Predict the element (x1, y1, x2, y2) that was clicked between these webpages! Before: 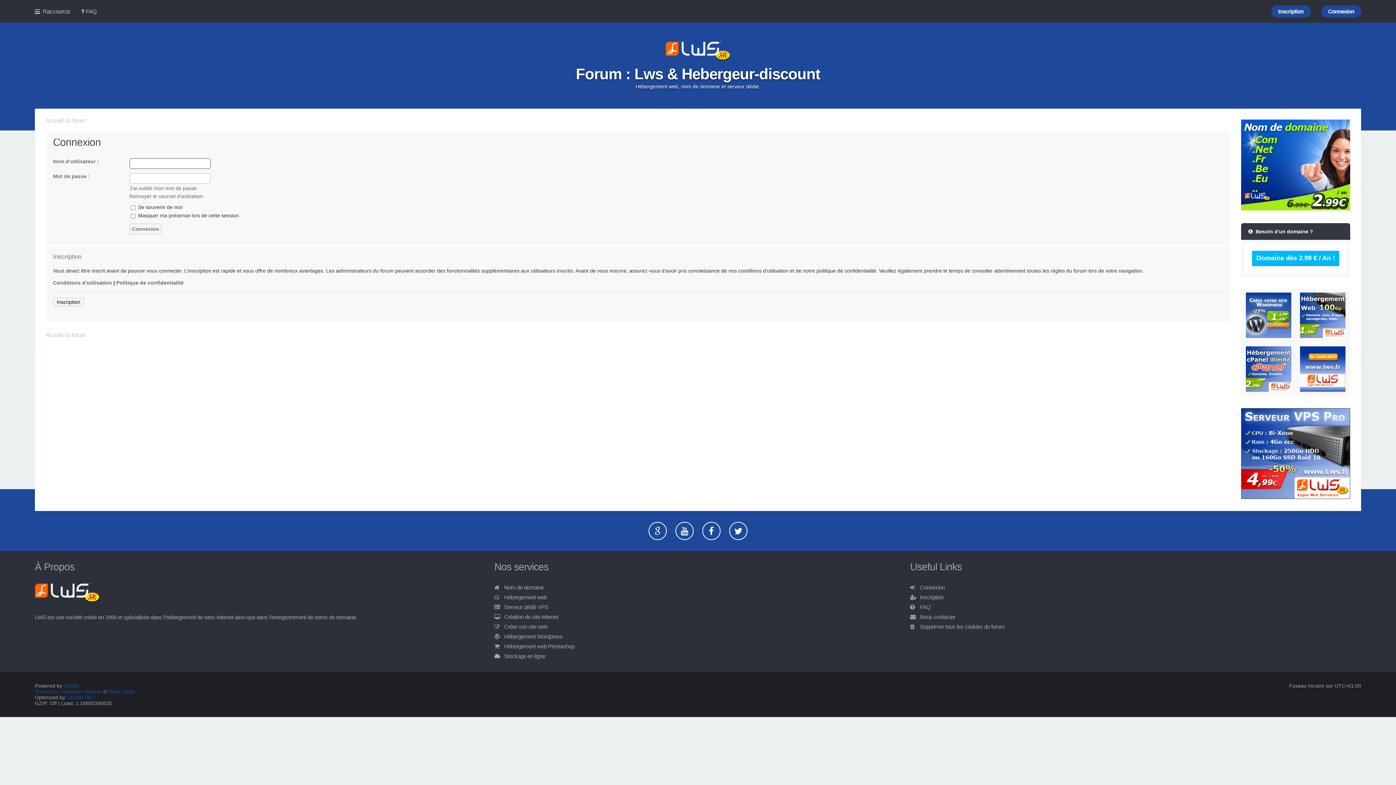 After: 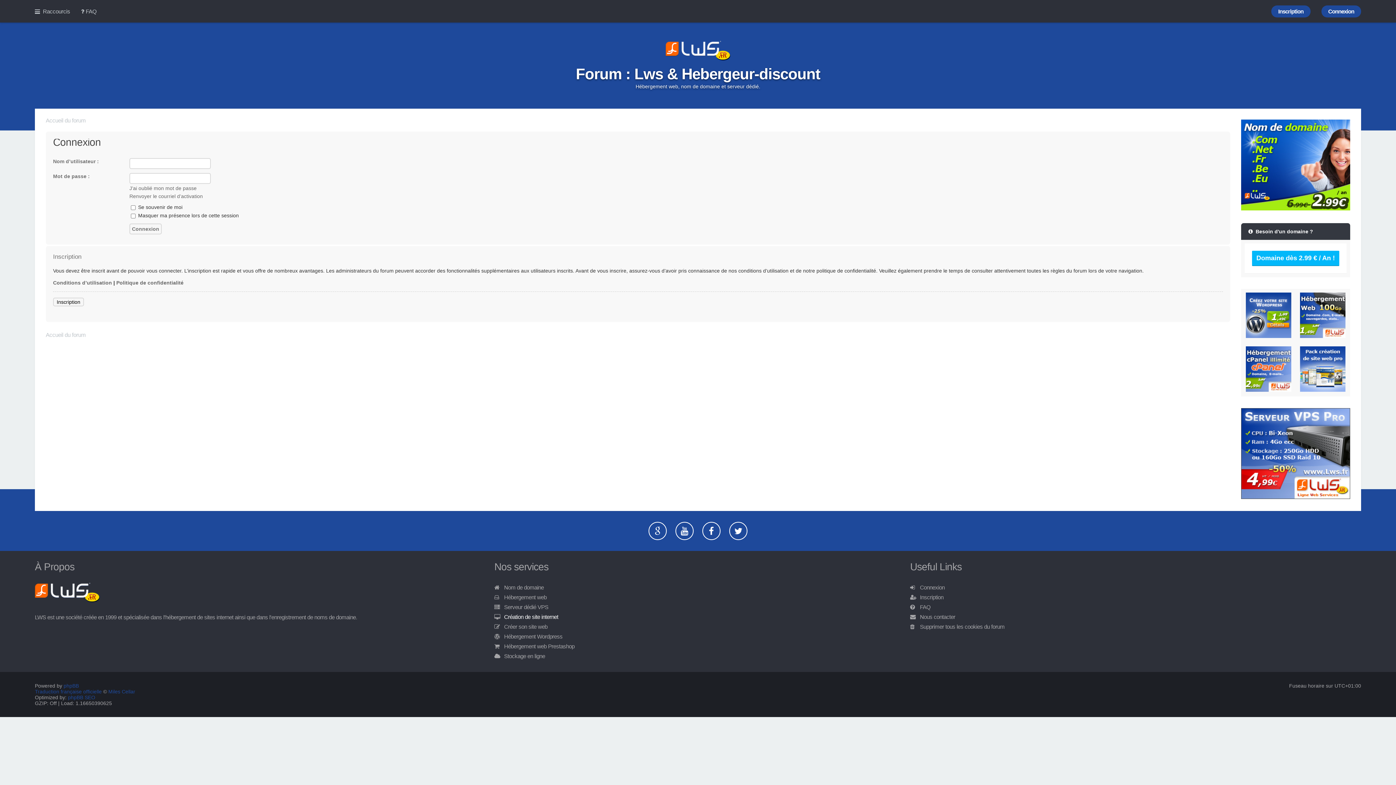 Action: bbox: (504, 614, 558, 620) label: Création de site internet